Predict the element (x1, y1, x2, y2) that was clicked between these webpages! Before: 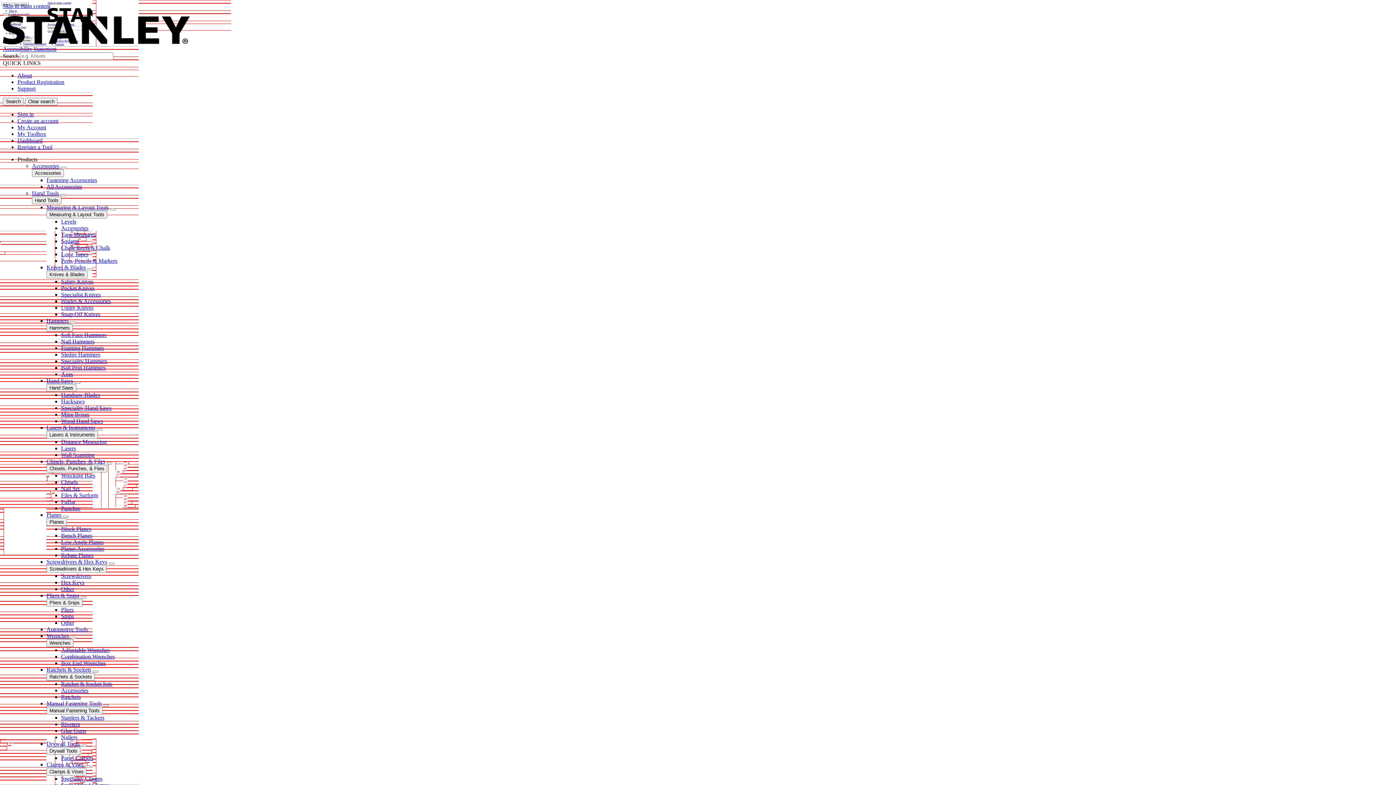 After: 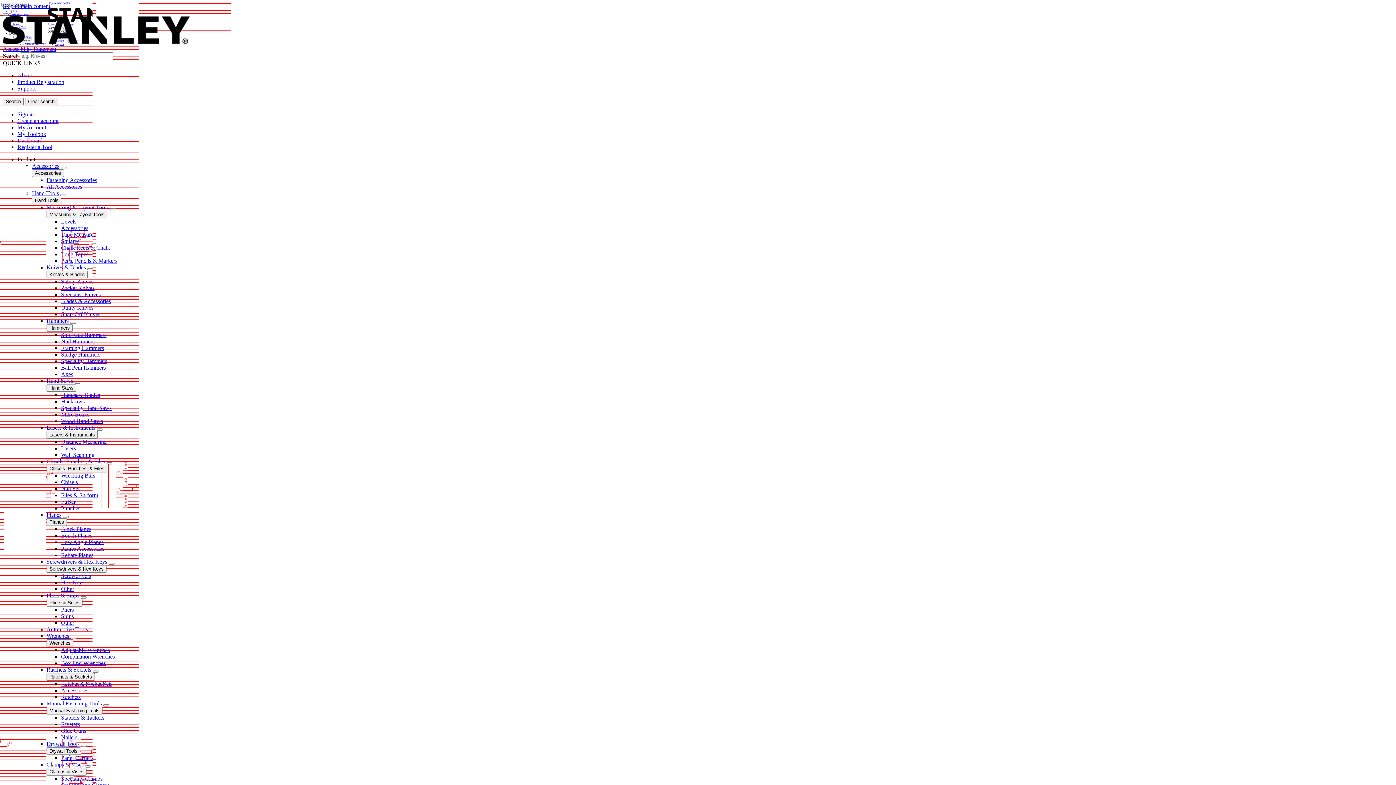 Action: bbox: (61, 418, 102, 424) label: Wood Hand Saws